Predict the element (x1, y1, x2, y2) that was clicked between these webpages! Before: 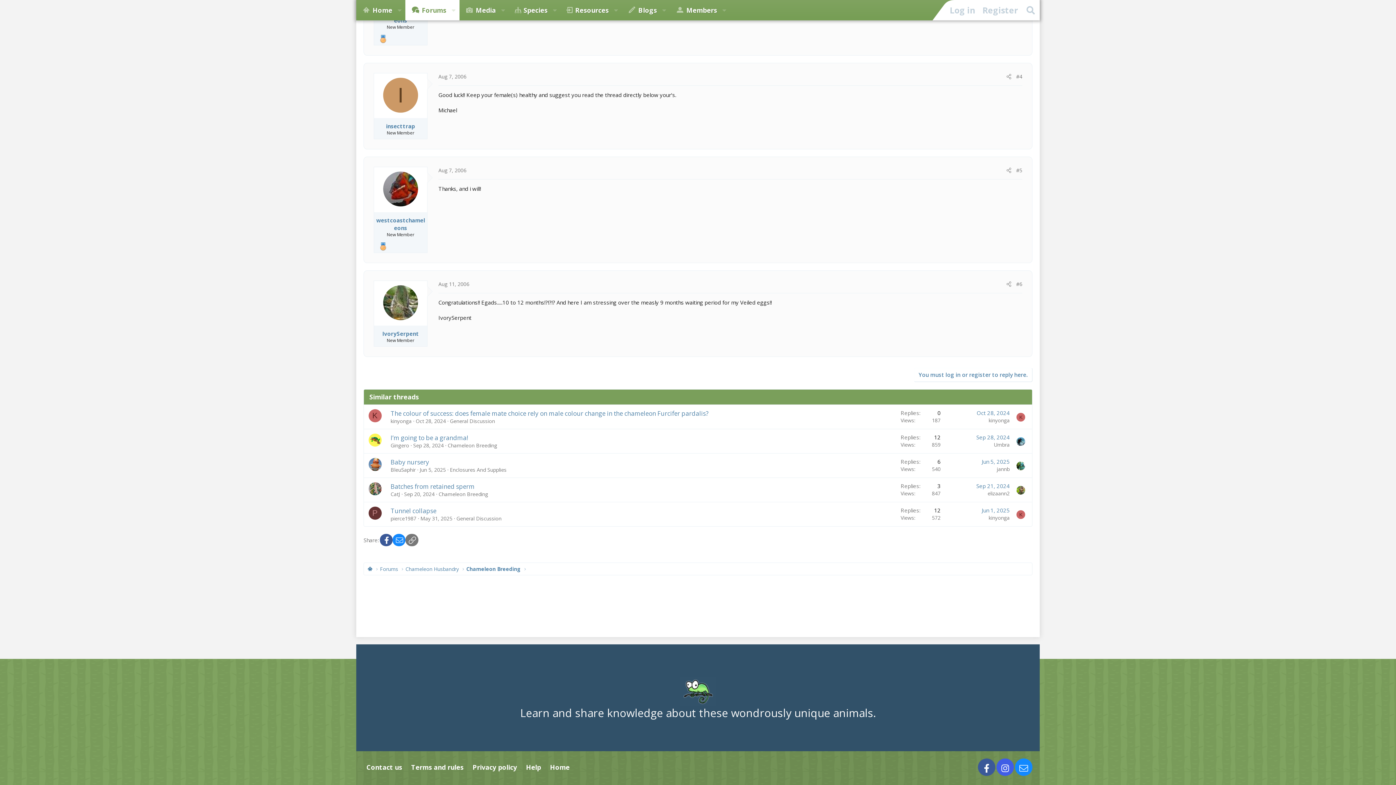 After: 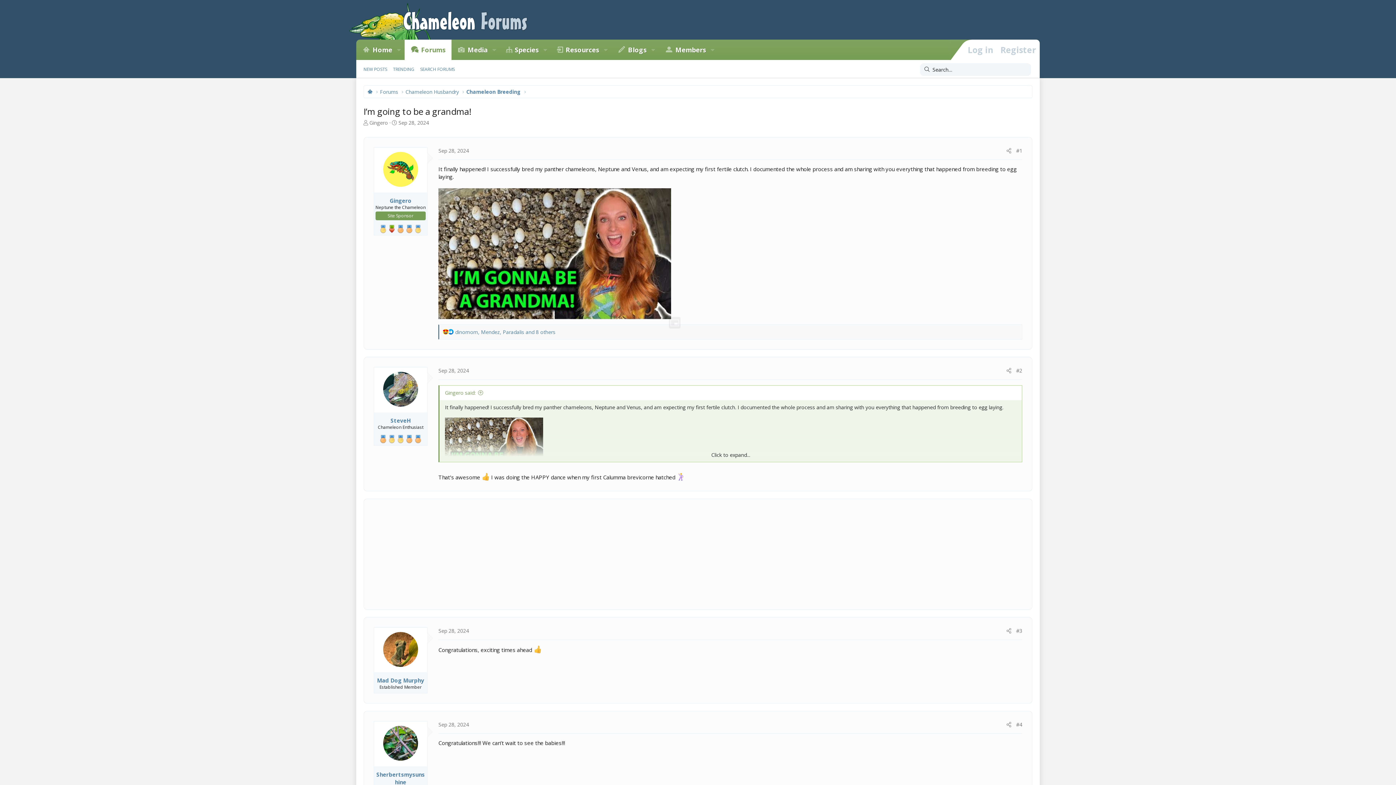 Action: bbox: (390, 433, 468, 442) label: I’m going to be a grandma!